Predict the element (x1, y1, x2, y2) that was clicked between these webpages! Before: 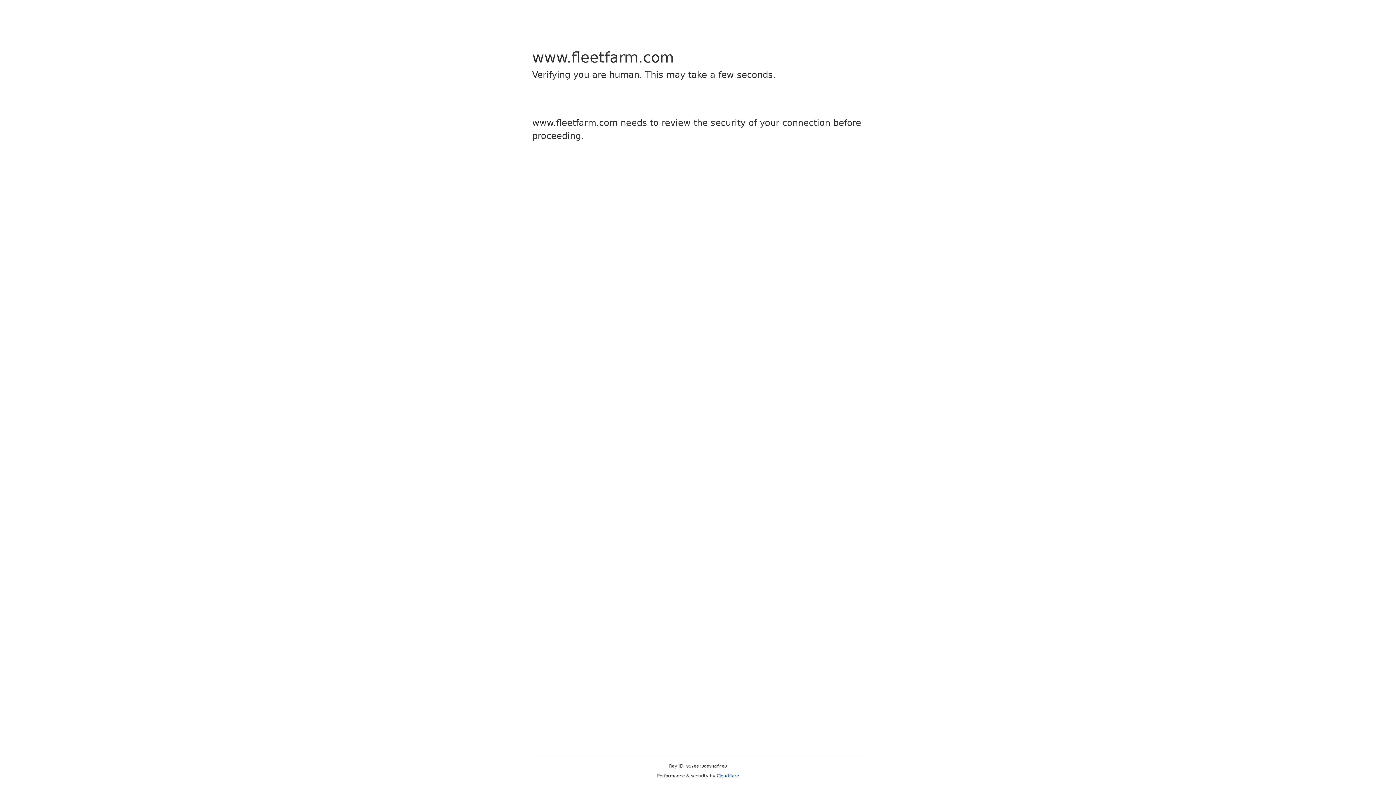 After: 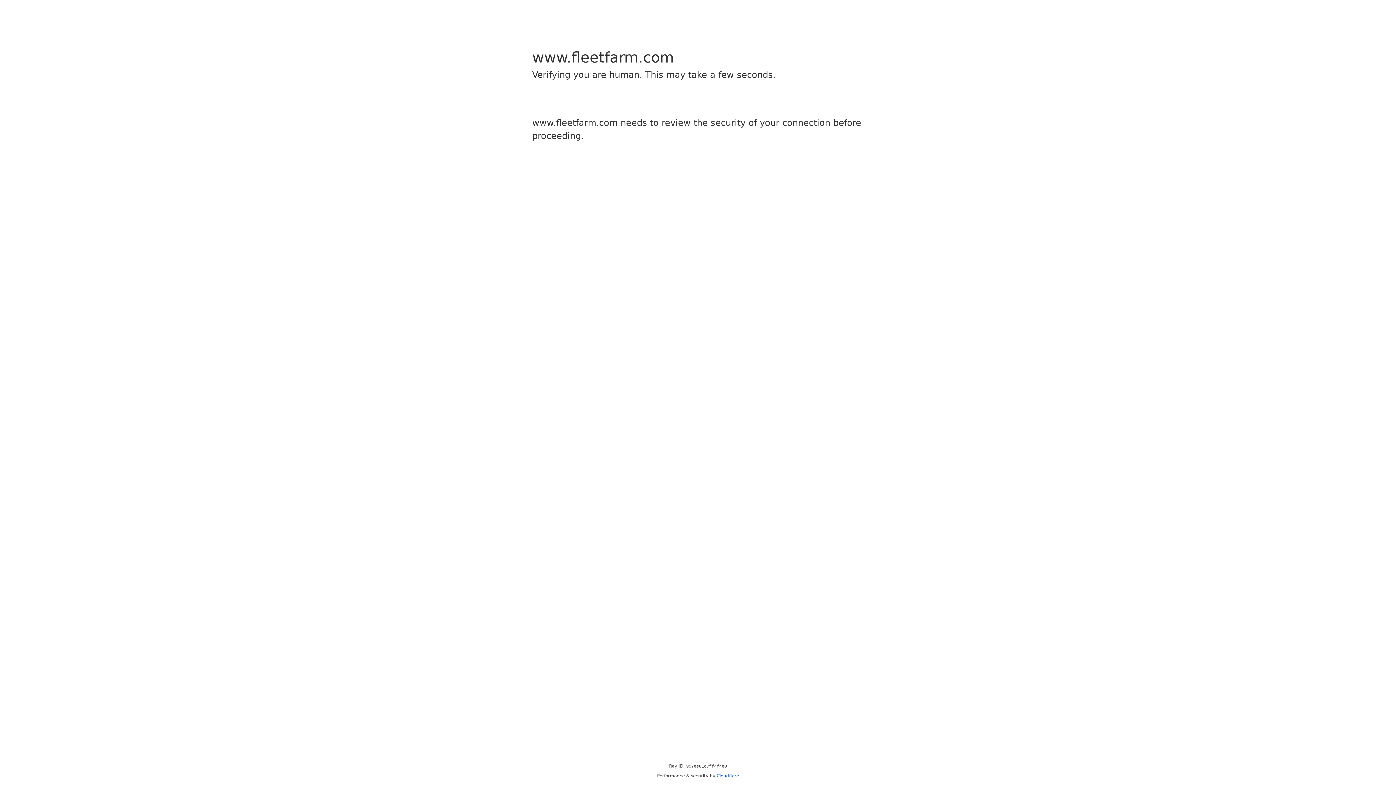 Action: label: Cloudflare bbox: (716, 773, 739, 778)